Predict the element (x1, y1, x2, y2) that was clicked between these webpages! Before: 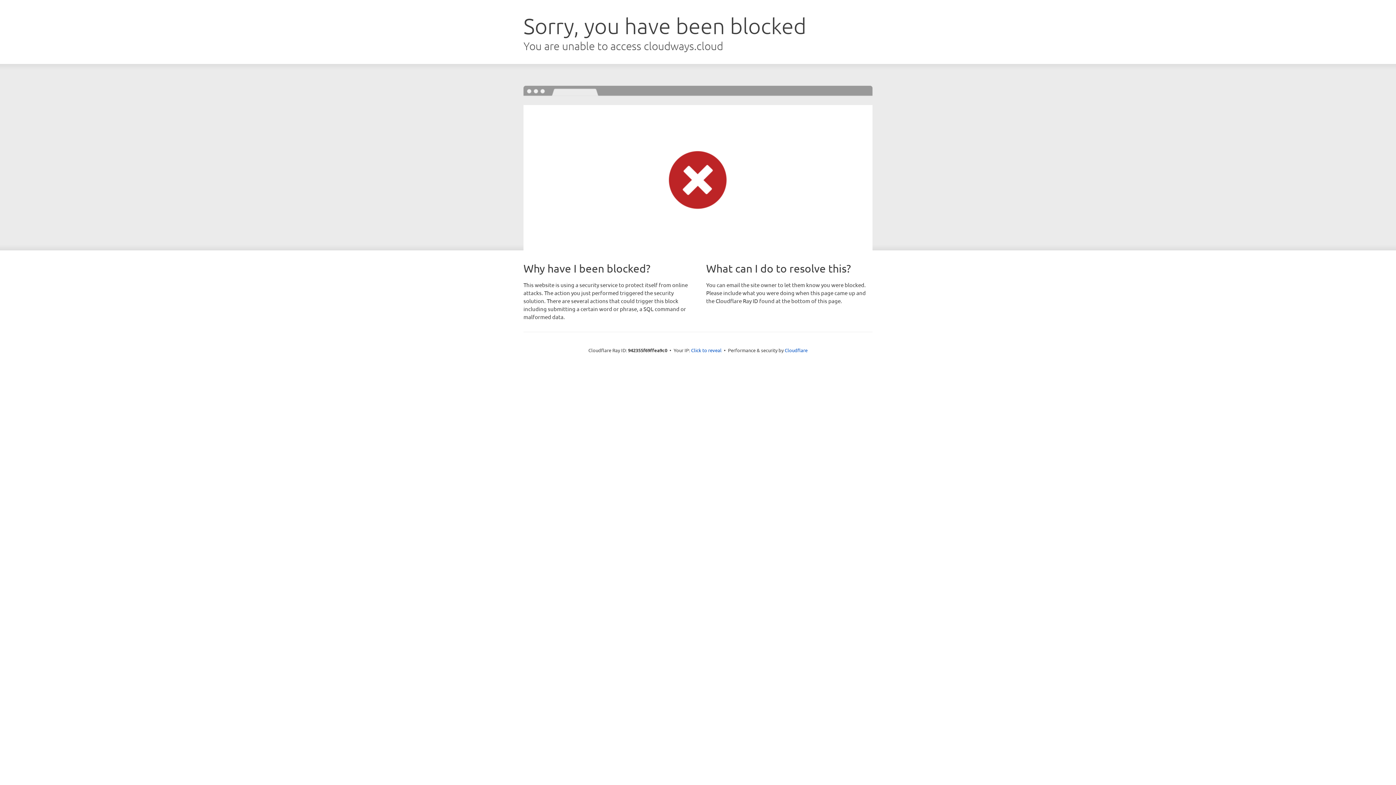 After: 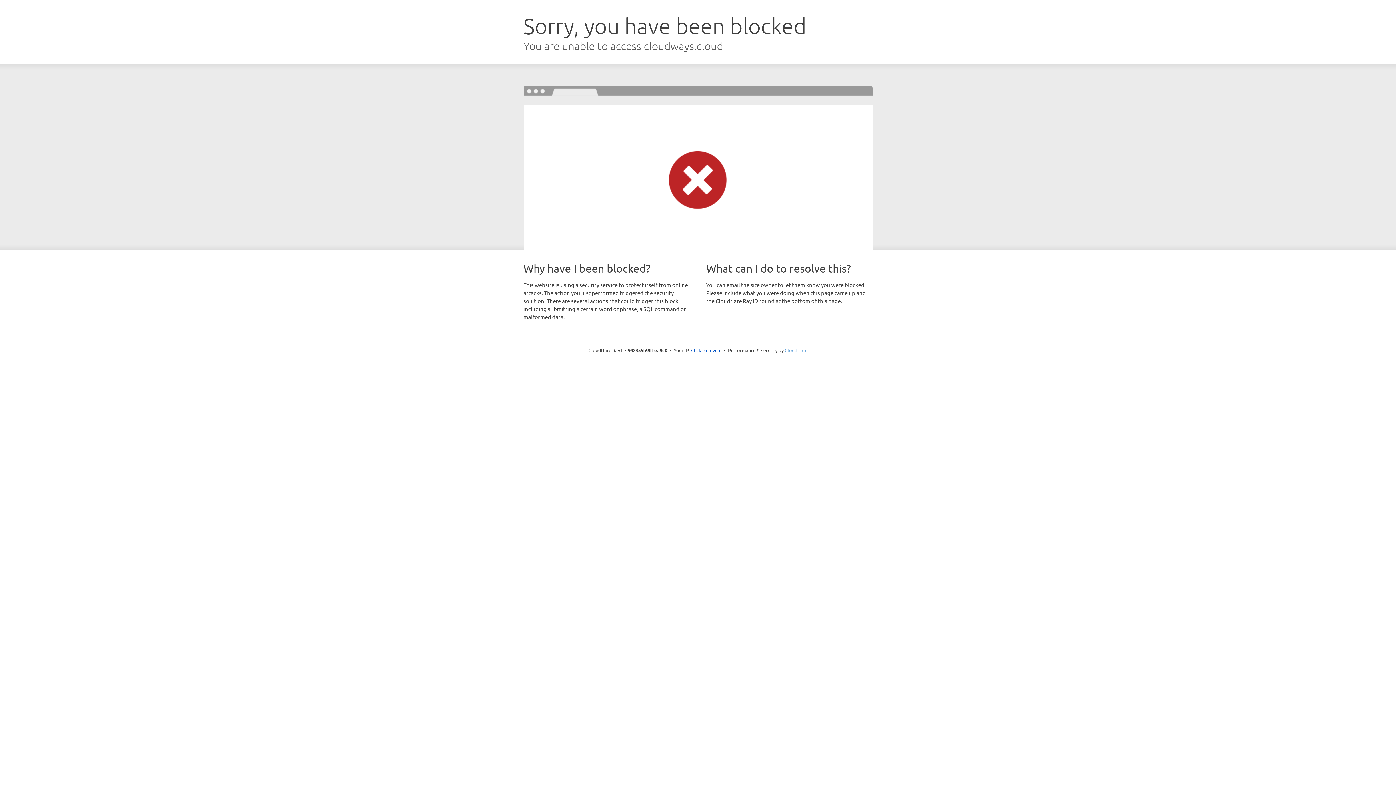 Action: label: Cloudflare bbox: (784, 347, 807, 353)